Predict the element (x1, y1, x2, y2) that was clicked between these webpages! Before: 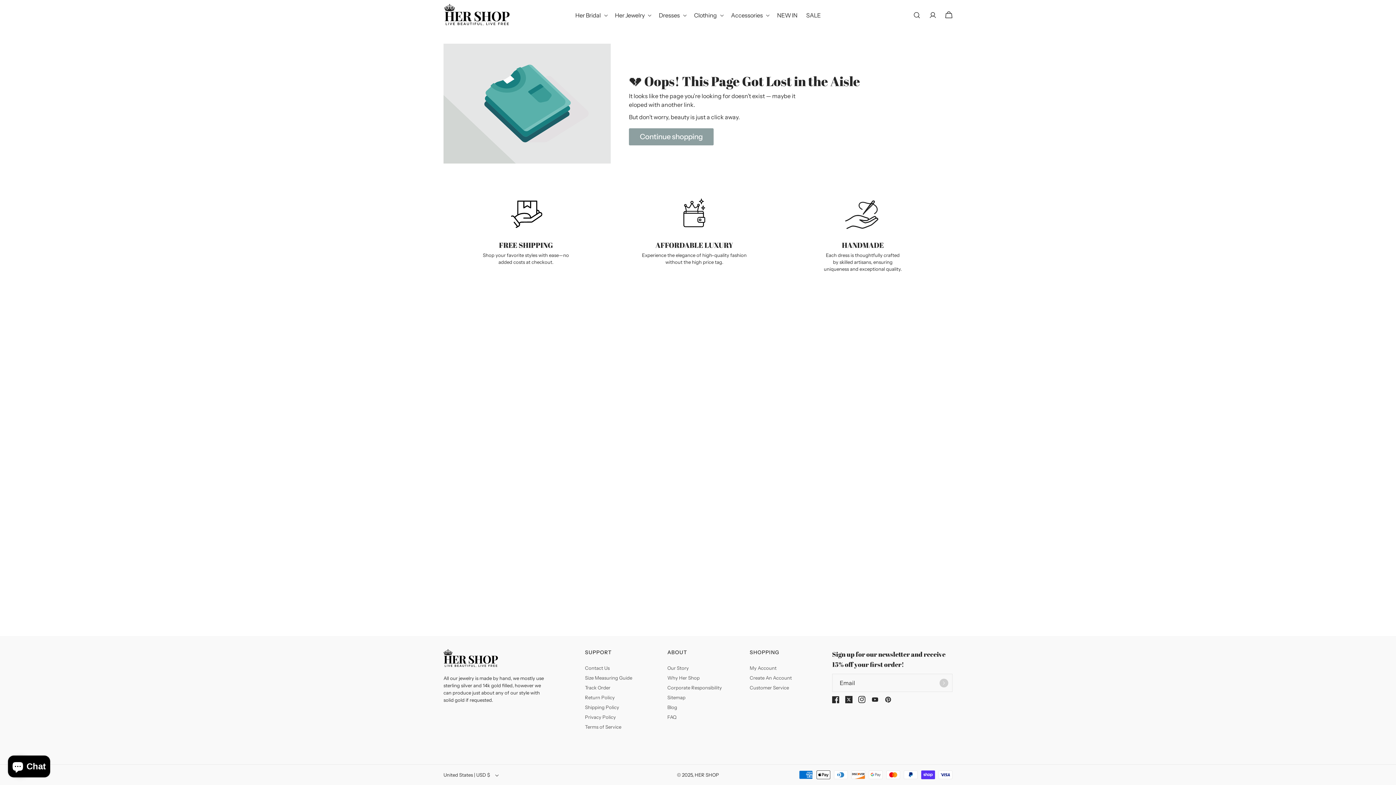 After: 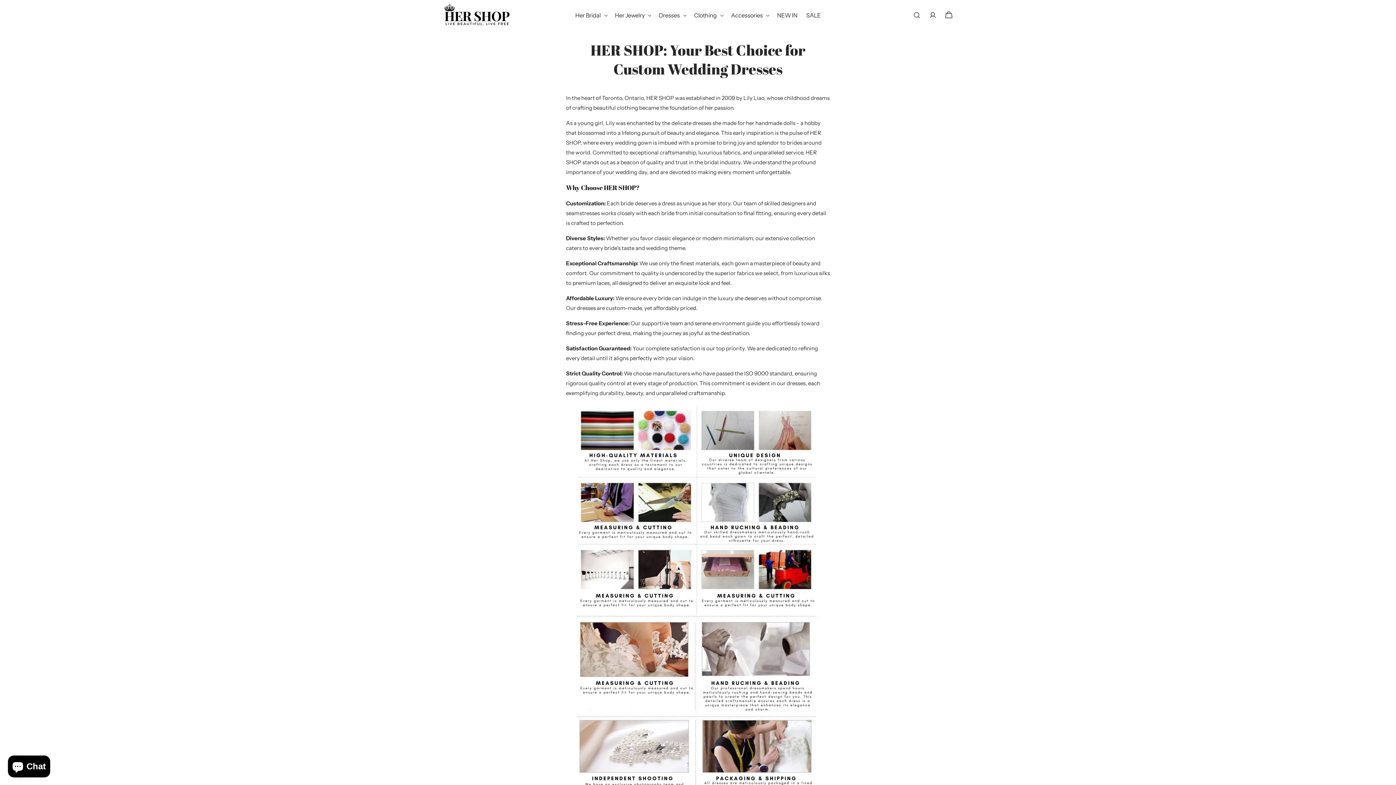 Action: bbox: (667, 673, 699, 682) label: Why Her Shop